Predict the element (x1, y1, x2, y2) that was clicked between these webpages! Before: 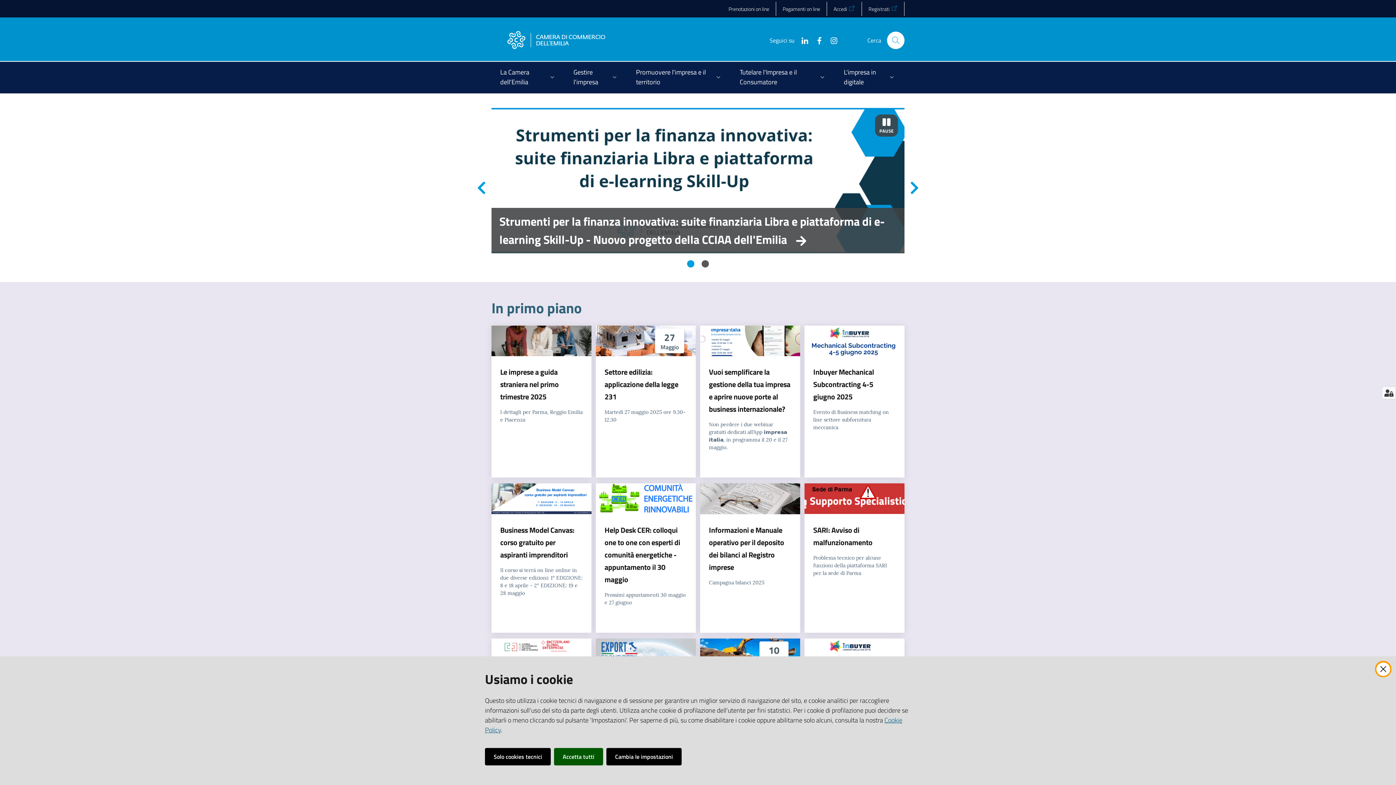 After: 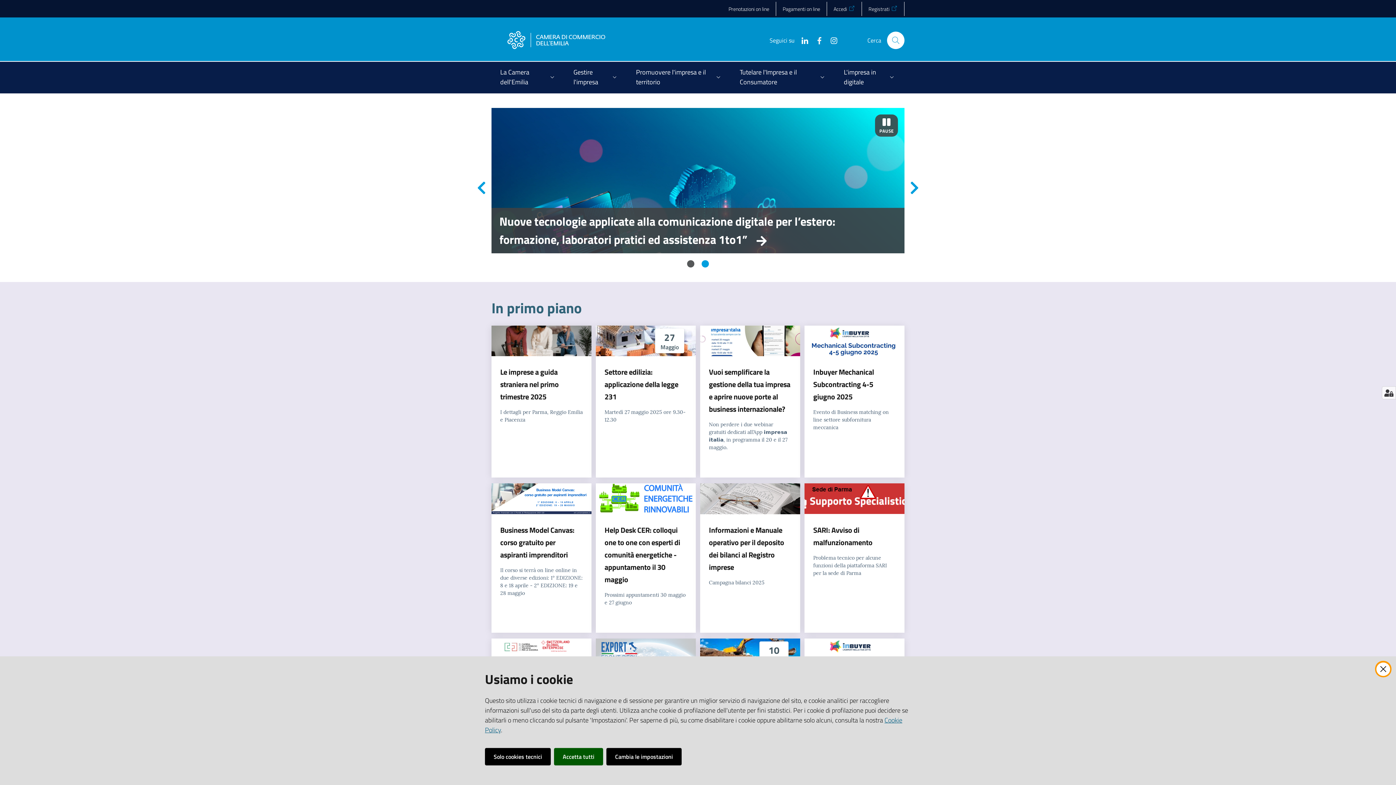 Action: bbox: (809, 35, 824, 44)